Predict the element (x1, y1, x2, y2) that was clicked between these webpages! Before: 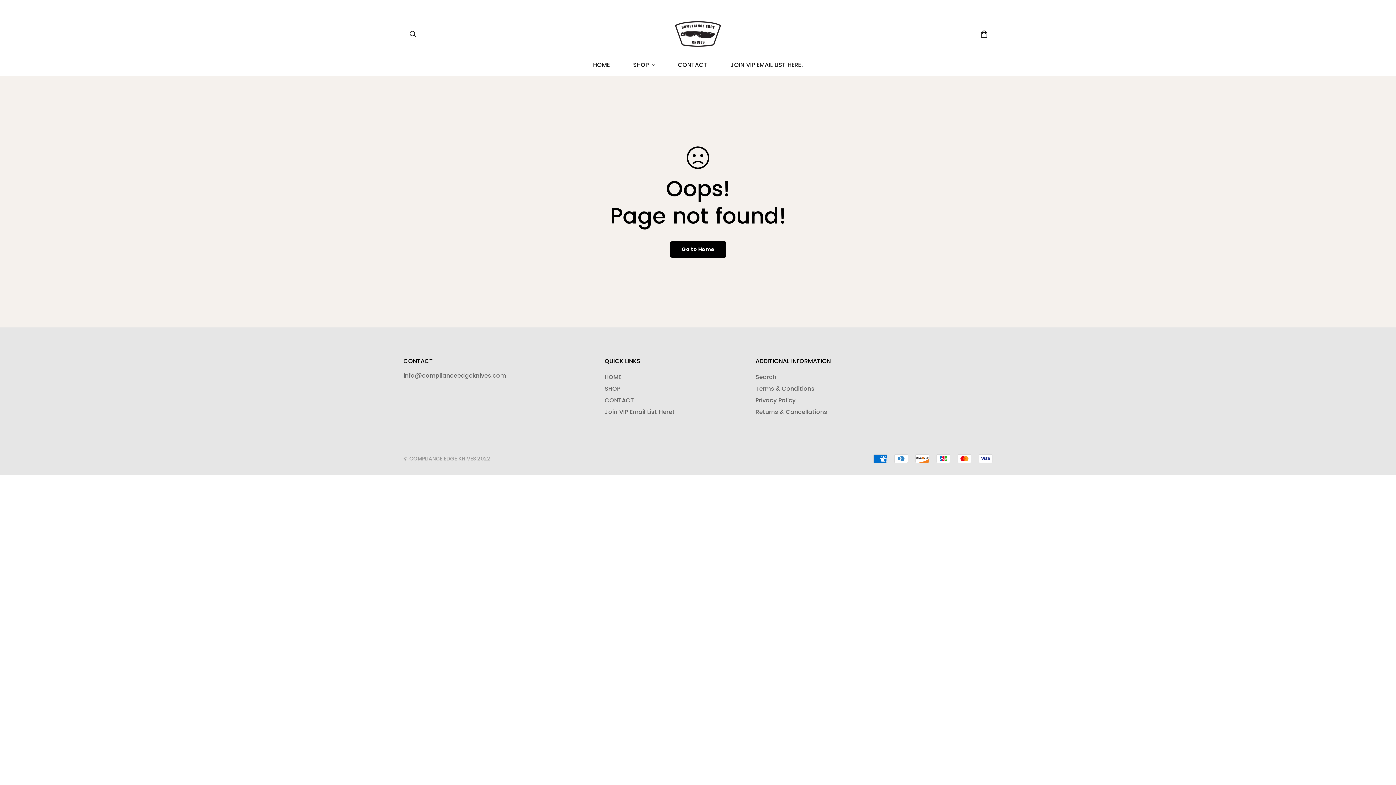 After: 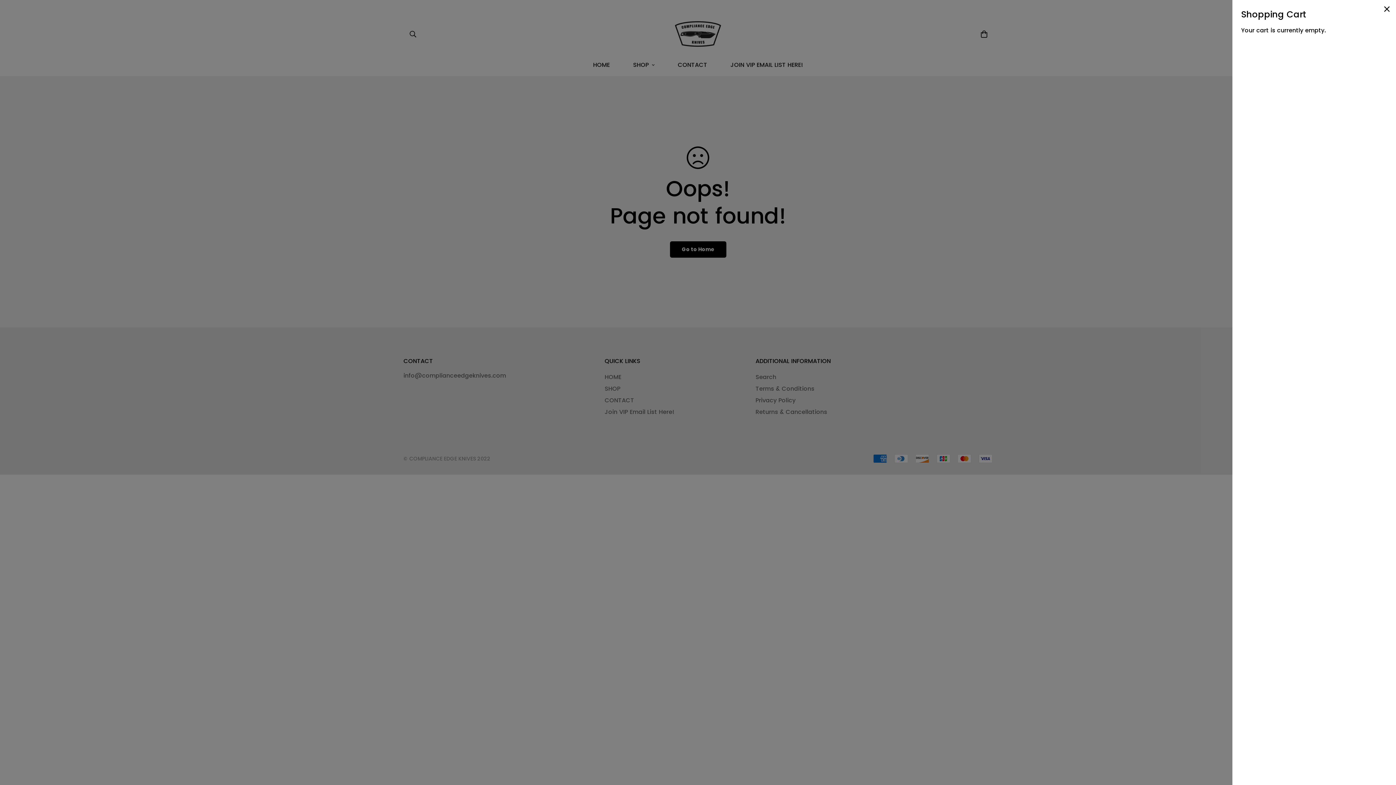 Action: bbox: (976, 25, 992, 42)